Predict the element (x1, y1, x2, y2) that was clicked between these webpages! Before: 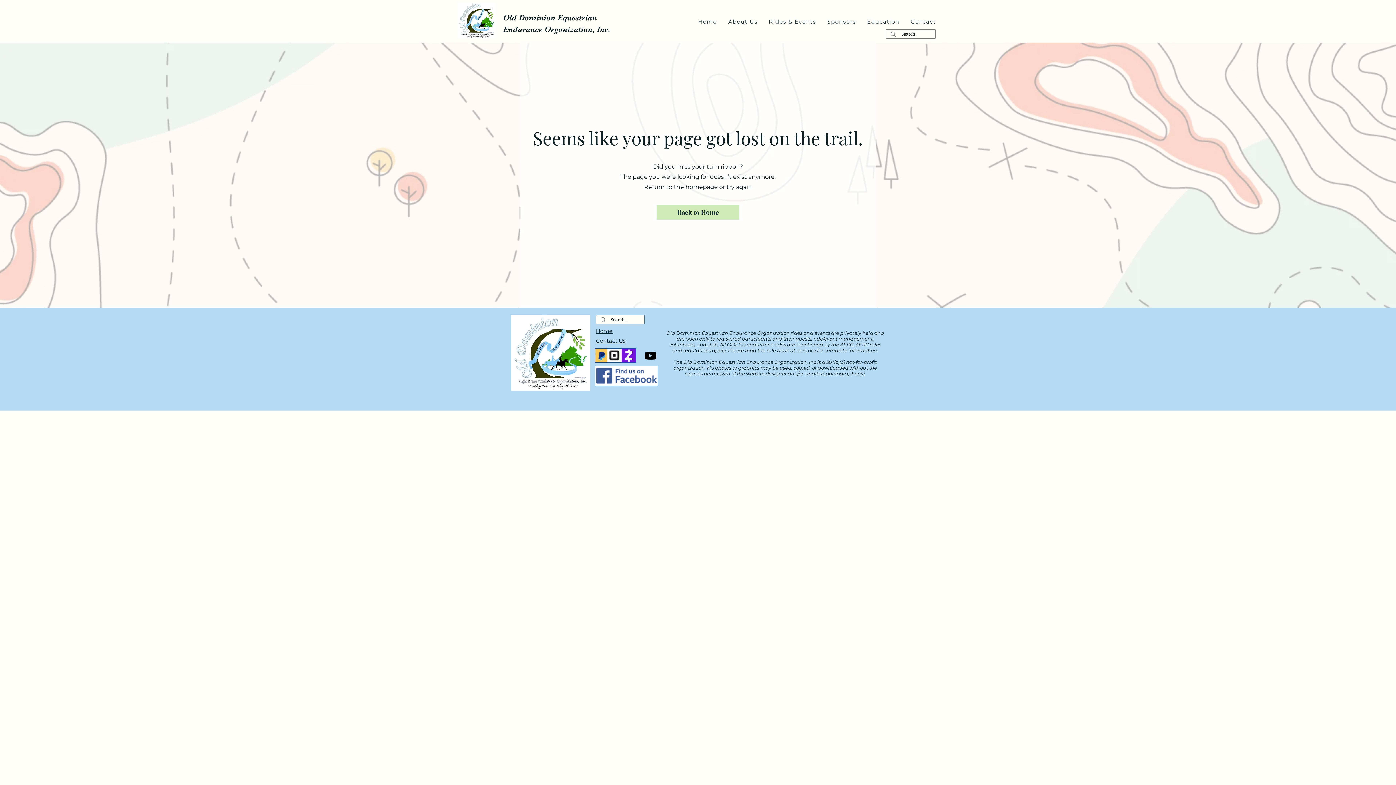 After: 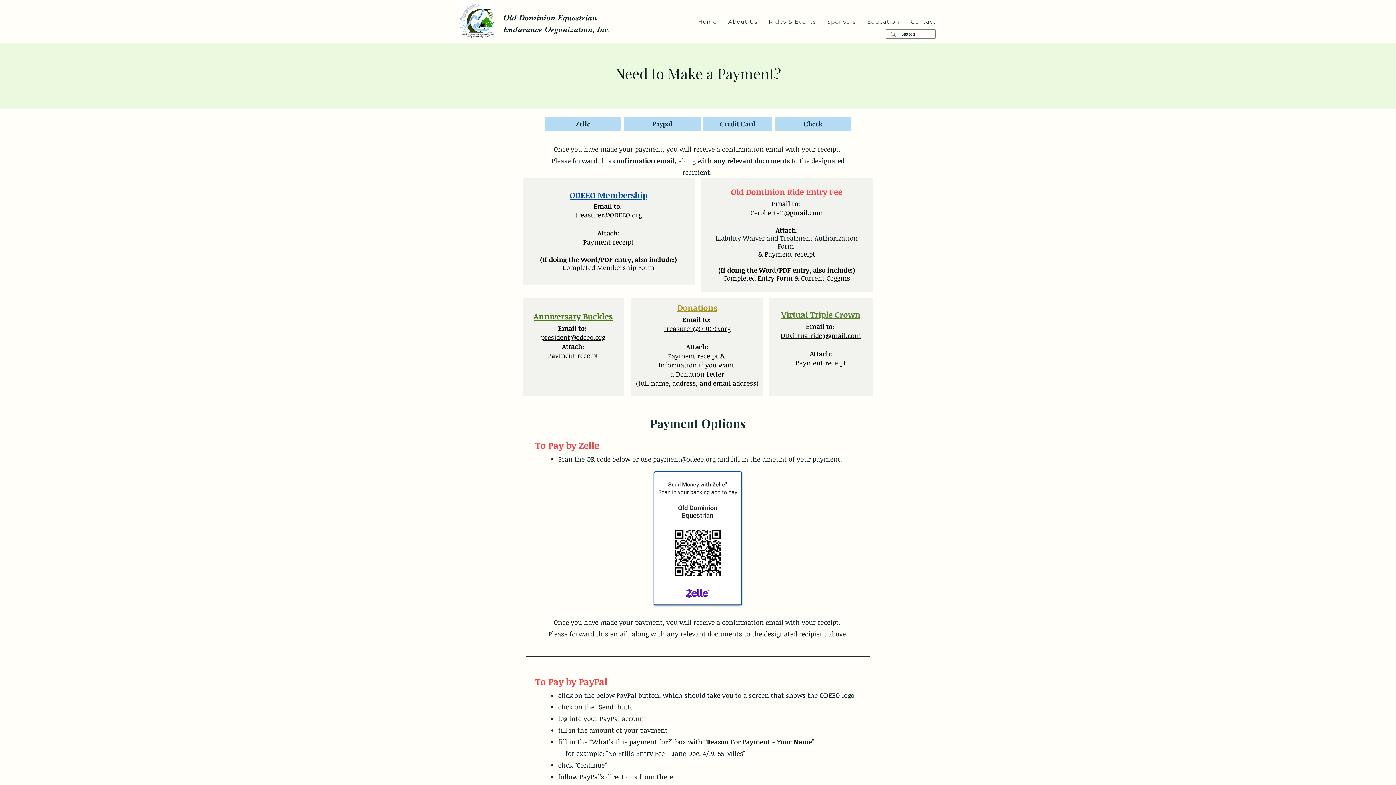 Action: bbox: (595, 348, 636, 362)